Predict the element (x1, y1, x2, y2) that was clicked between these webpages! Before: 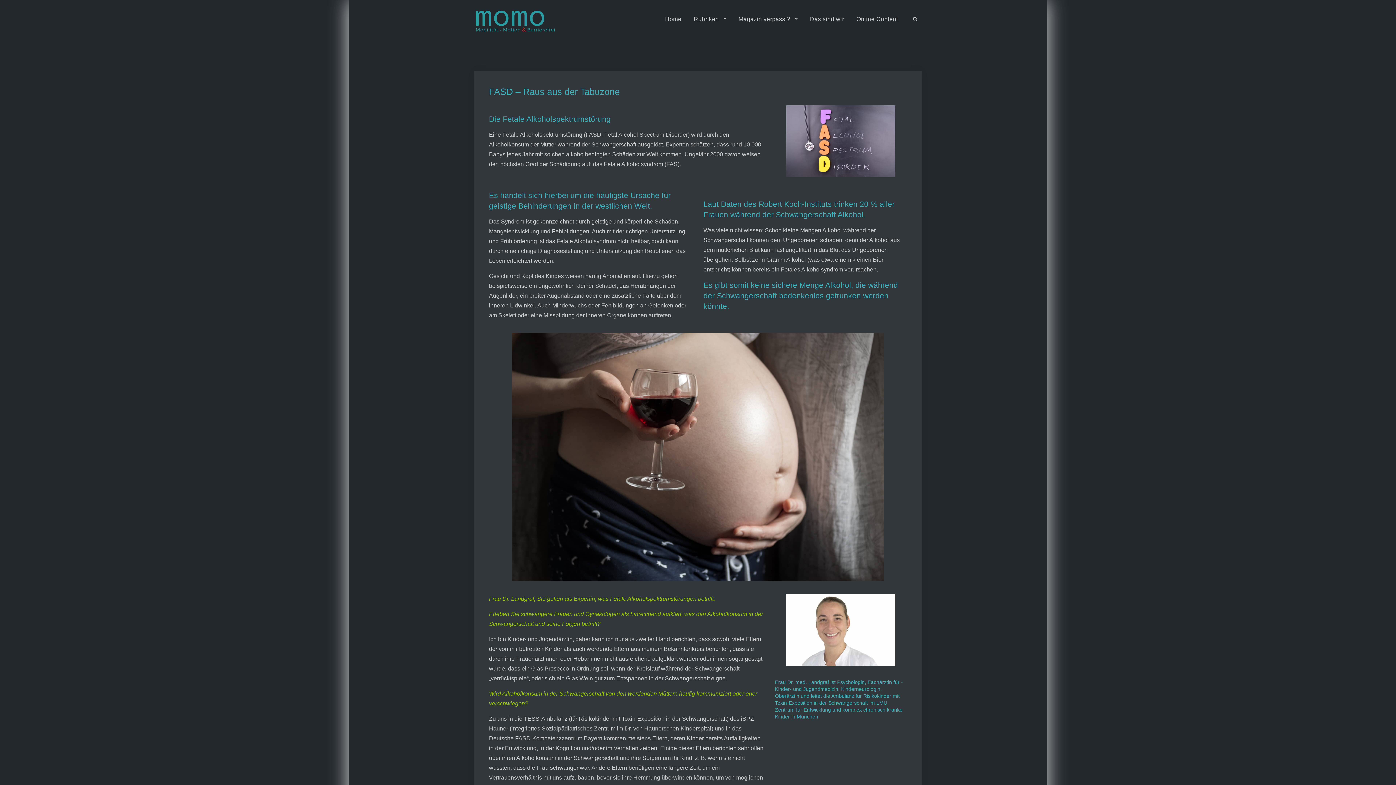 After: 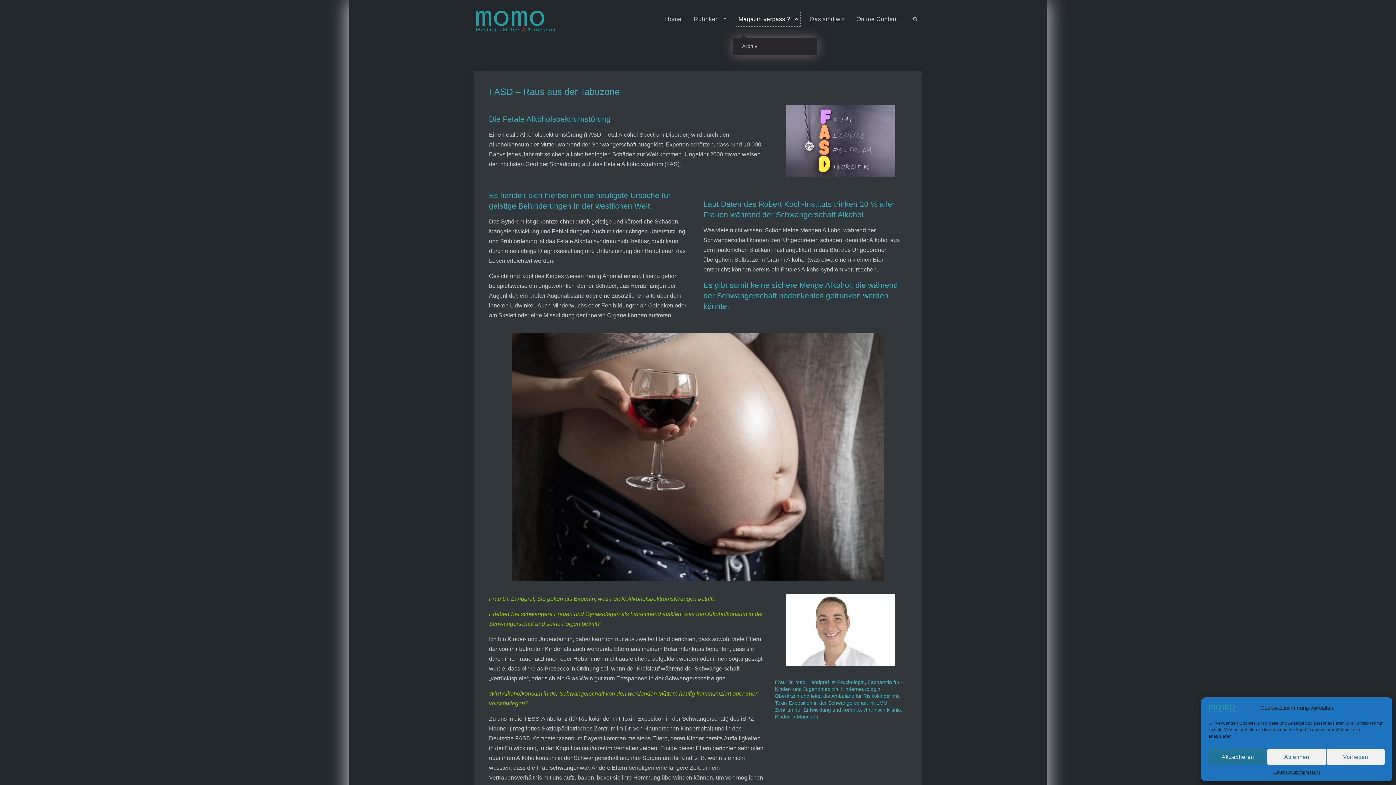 Action: bbox: (733, 9, 803, 29) label: Magazin verpasst?